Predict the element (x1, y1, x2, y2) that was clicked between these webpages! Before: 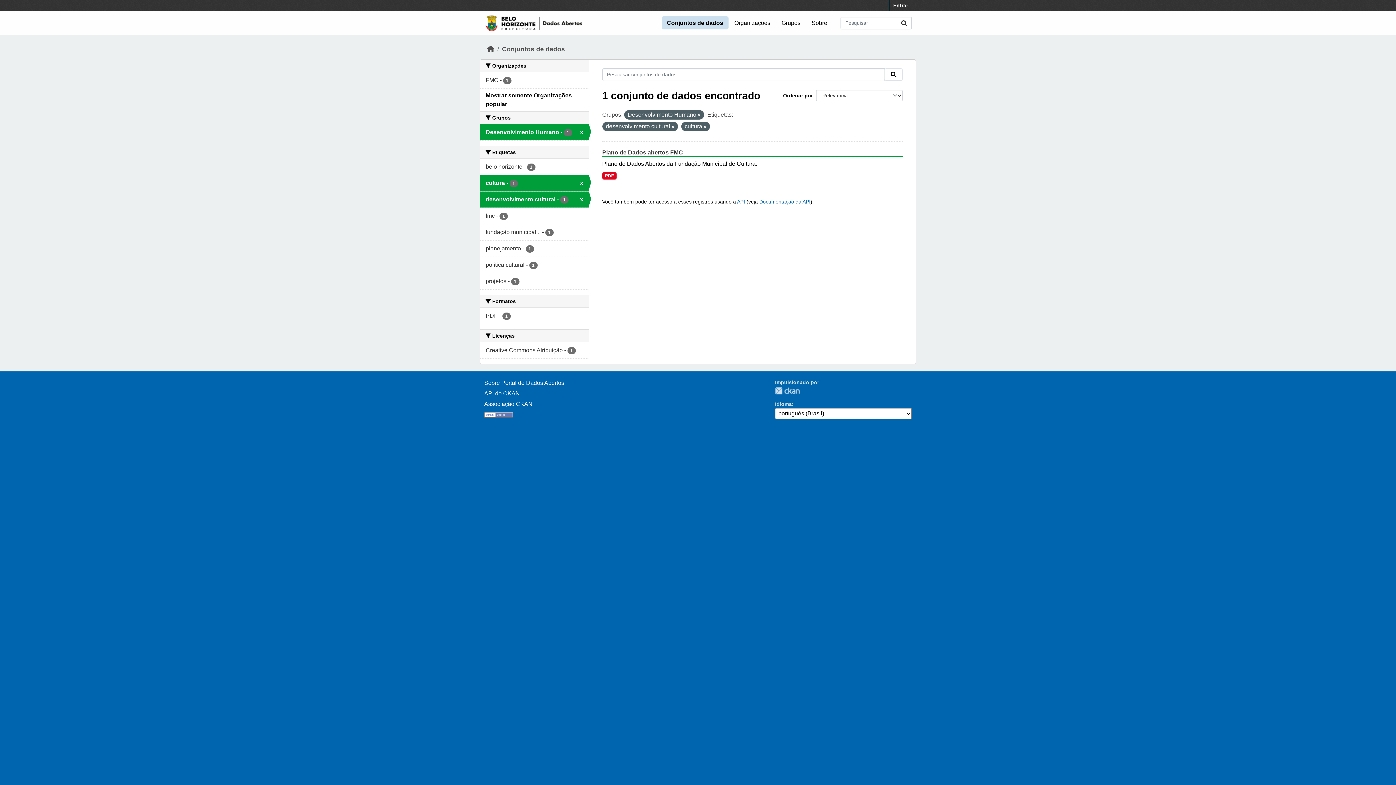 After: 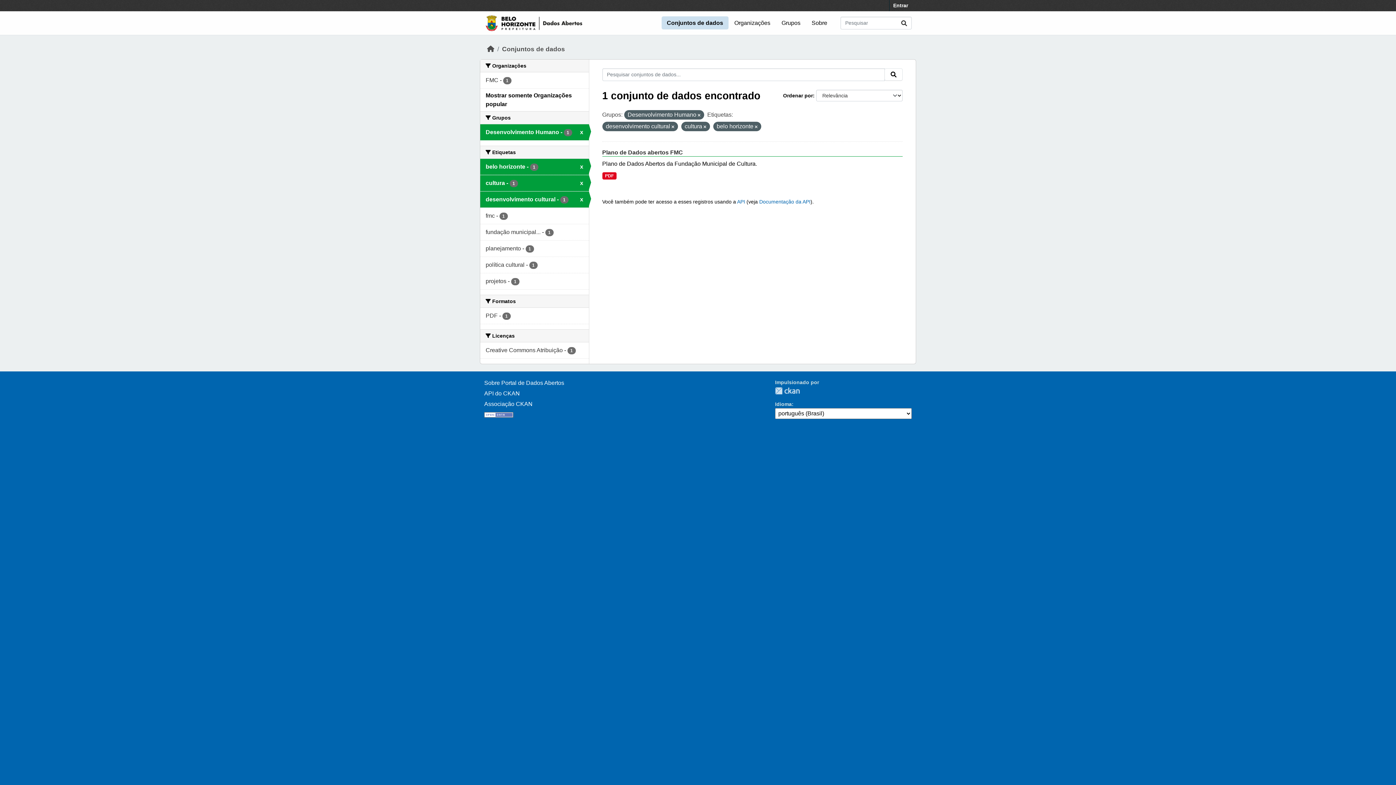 Action: bbox: (480, 158, 588, 174) label: belo horizonte - 1